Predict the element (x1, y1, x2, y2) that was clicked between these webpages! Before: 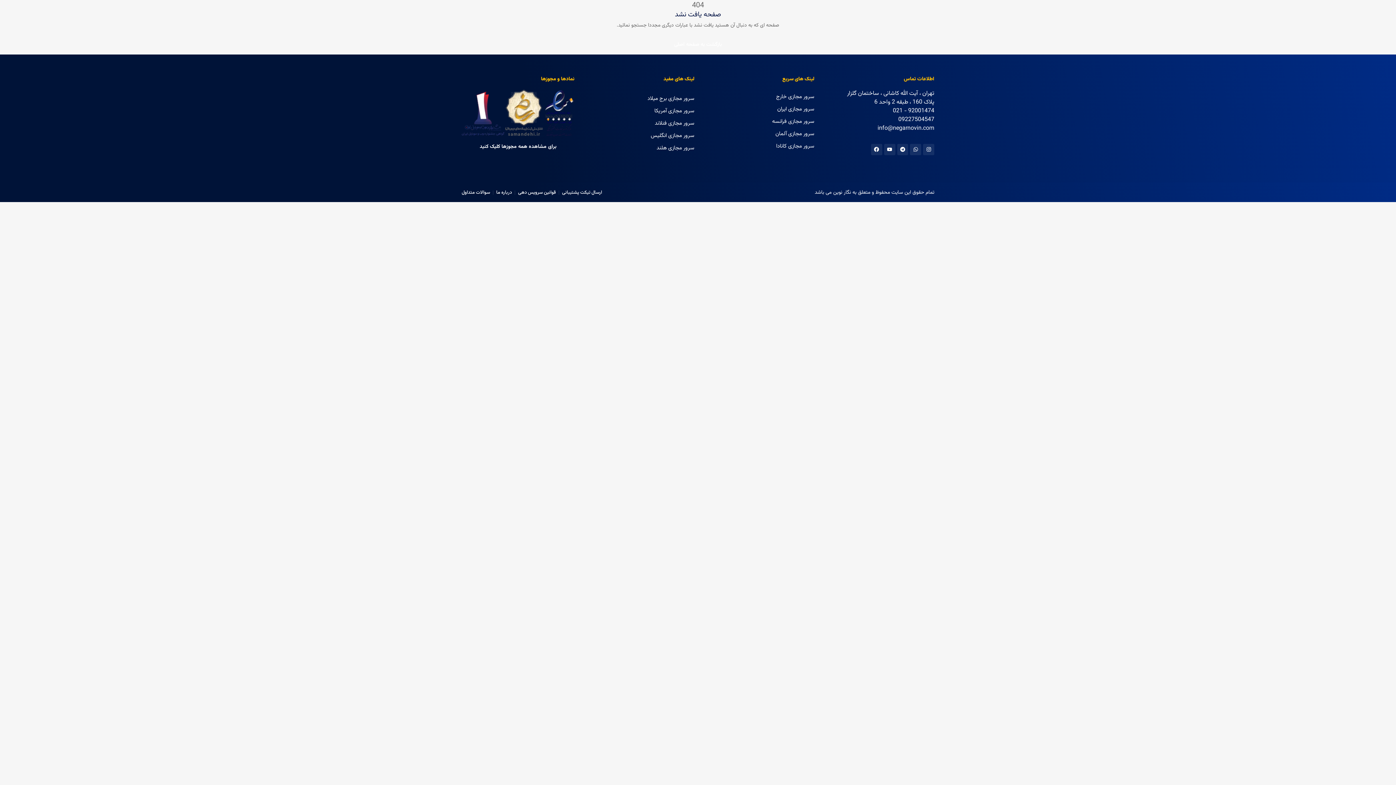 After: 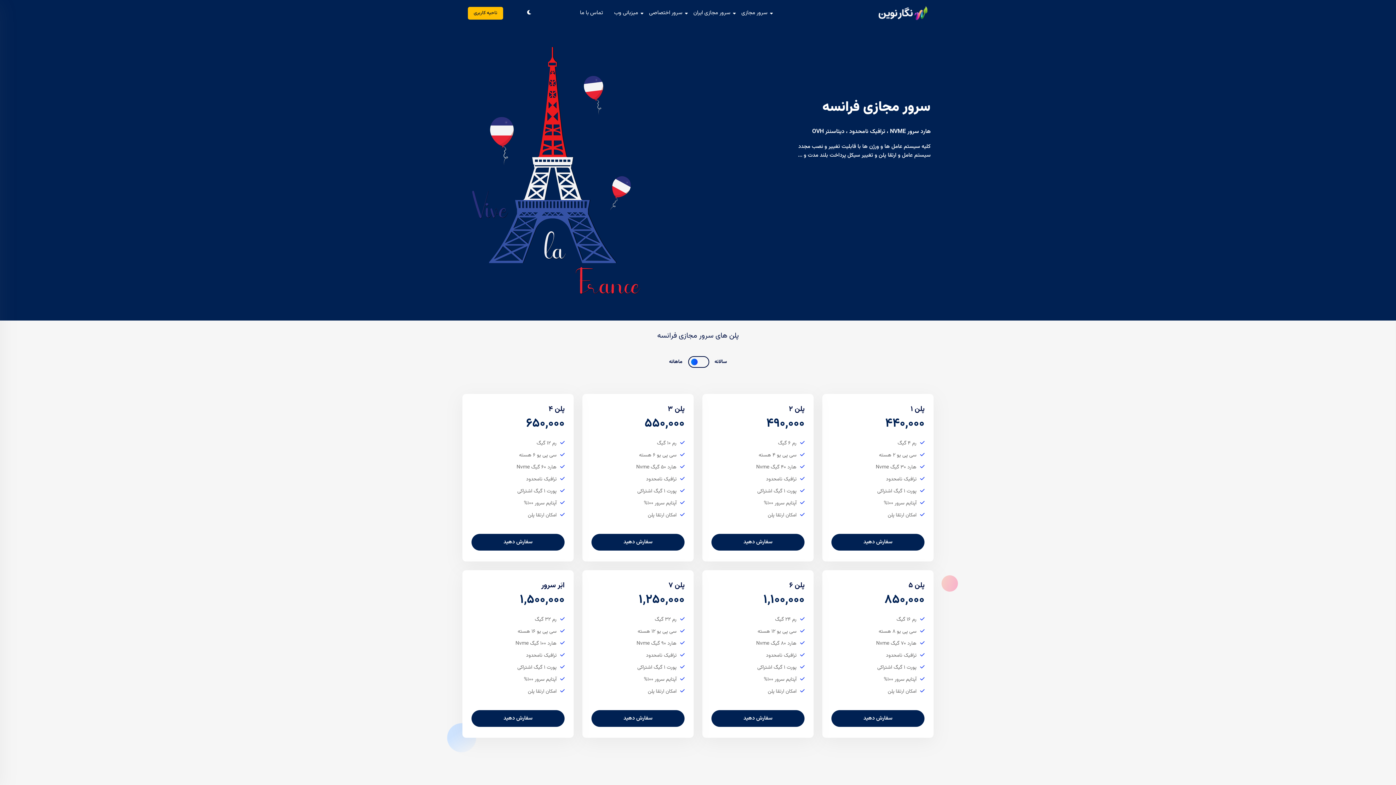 Action: bbox: (772, 117, 814, 125) label: سرور مجازی فرانسه